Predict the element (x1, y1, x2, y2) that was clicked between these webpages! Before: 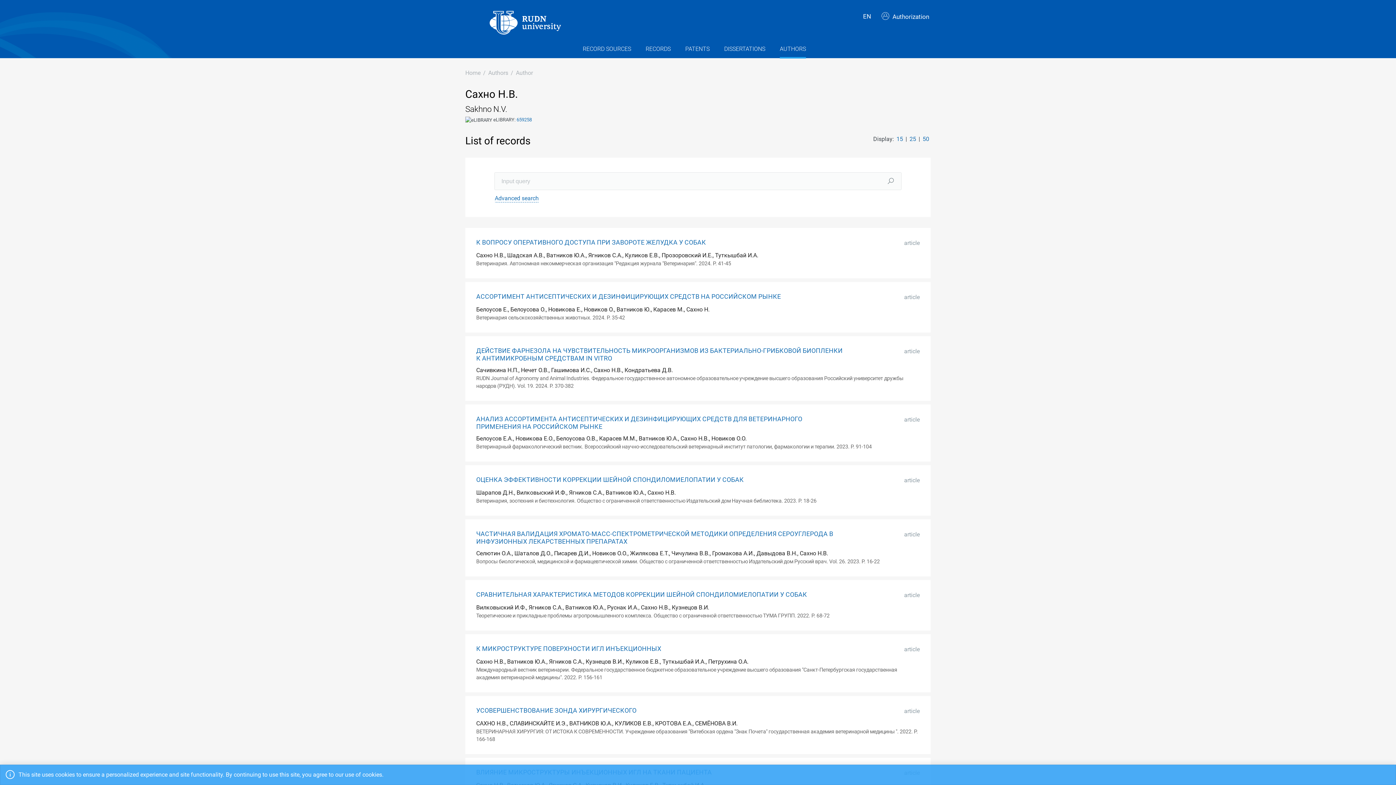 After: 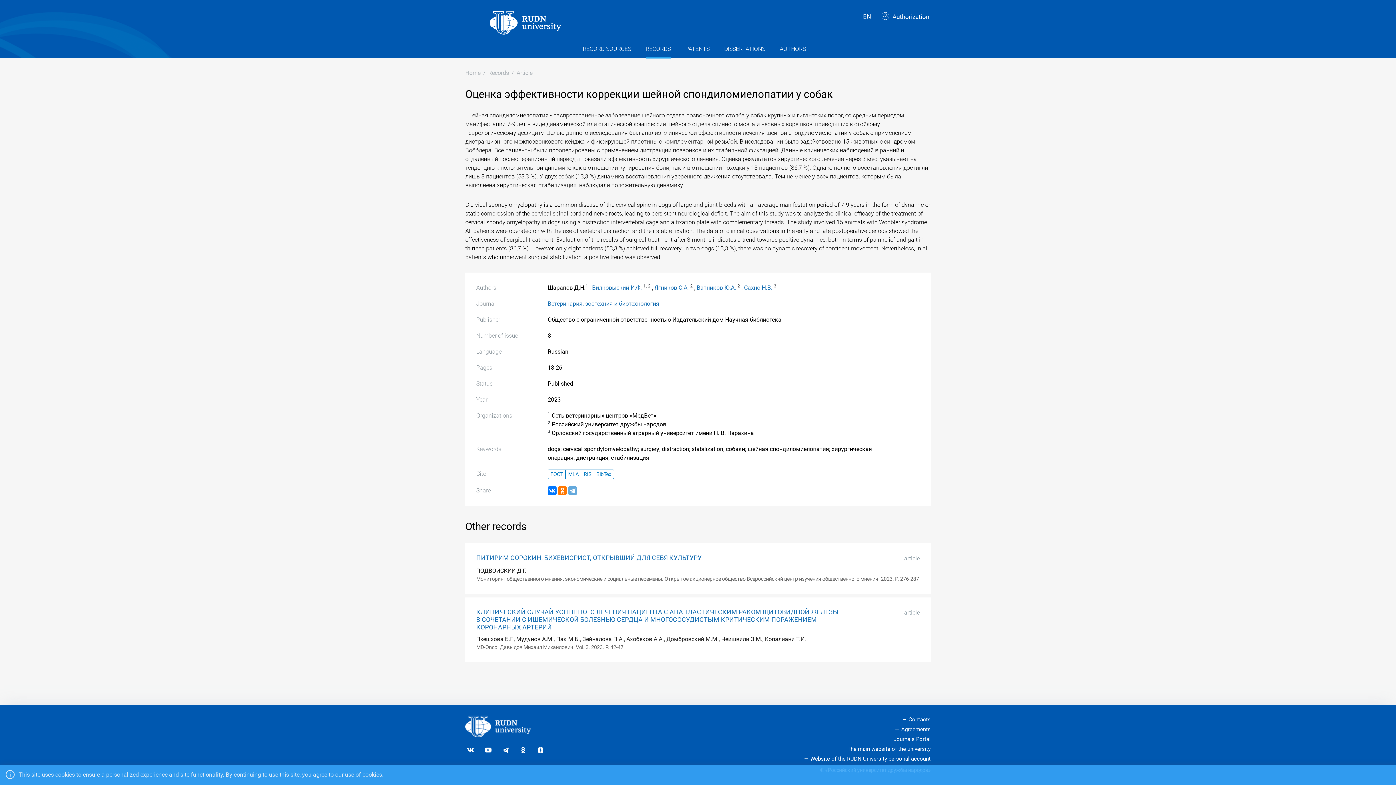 Action: label: ОЦЕНКА ЭФФЕКТИВНОСТИ КОРРЕКЦИИ ШЕЙНОЙ СПОНДИЛОМИЕЛОПАТИИ У СОБАК bbox: (476, 476, 744, 483)